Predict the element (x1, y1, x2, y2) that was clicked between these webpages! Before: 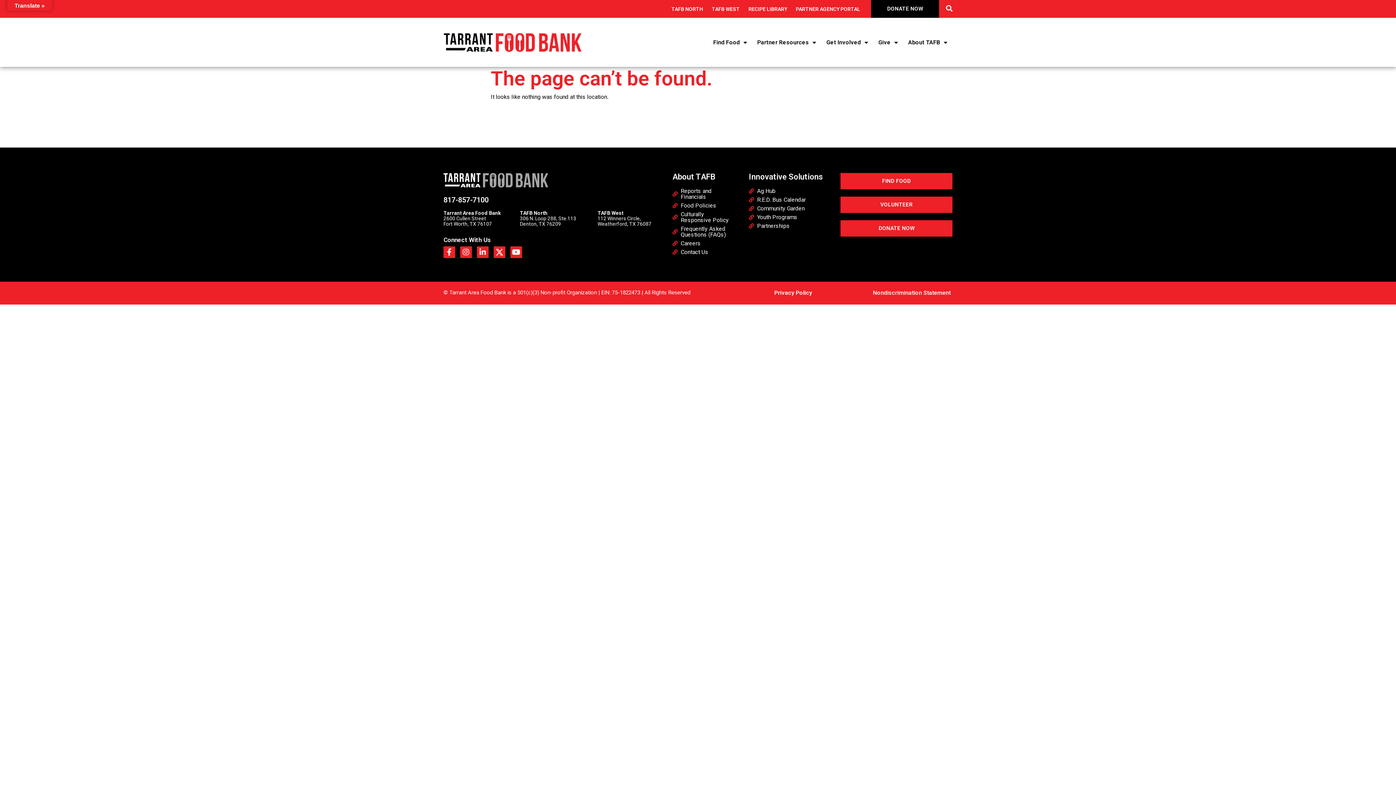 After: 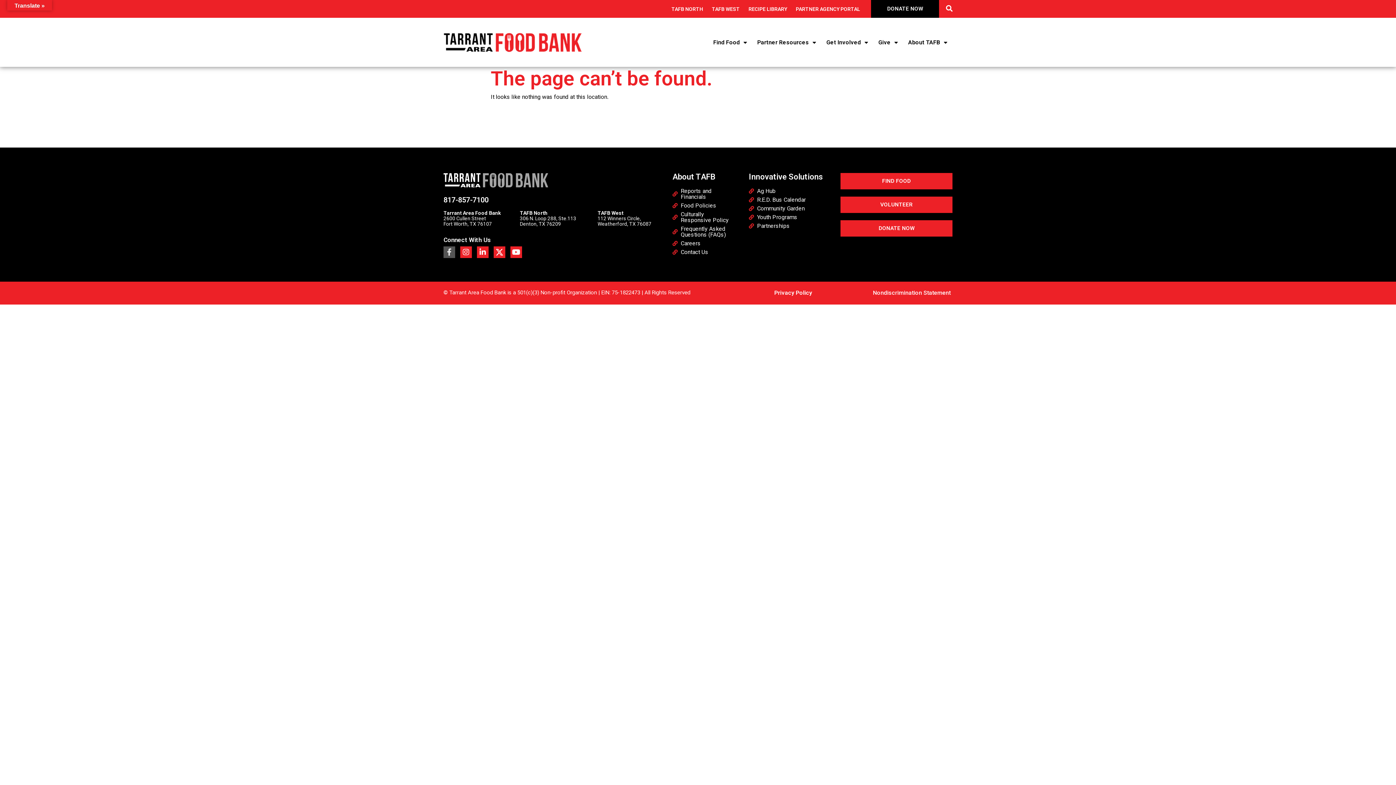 Action: label: Facebook-f bbox: (443, 246, 455, 258)